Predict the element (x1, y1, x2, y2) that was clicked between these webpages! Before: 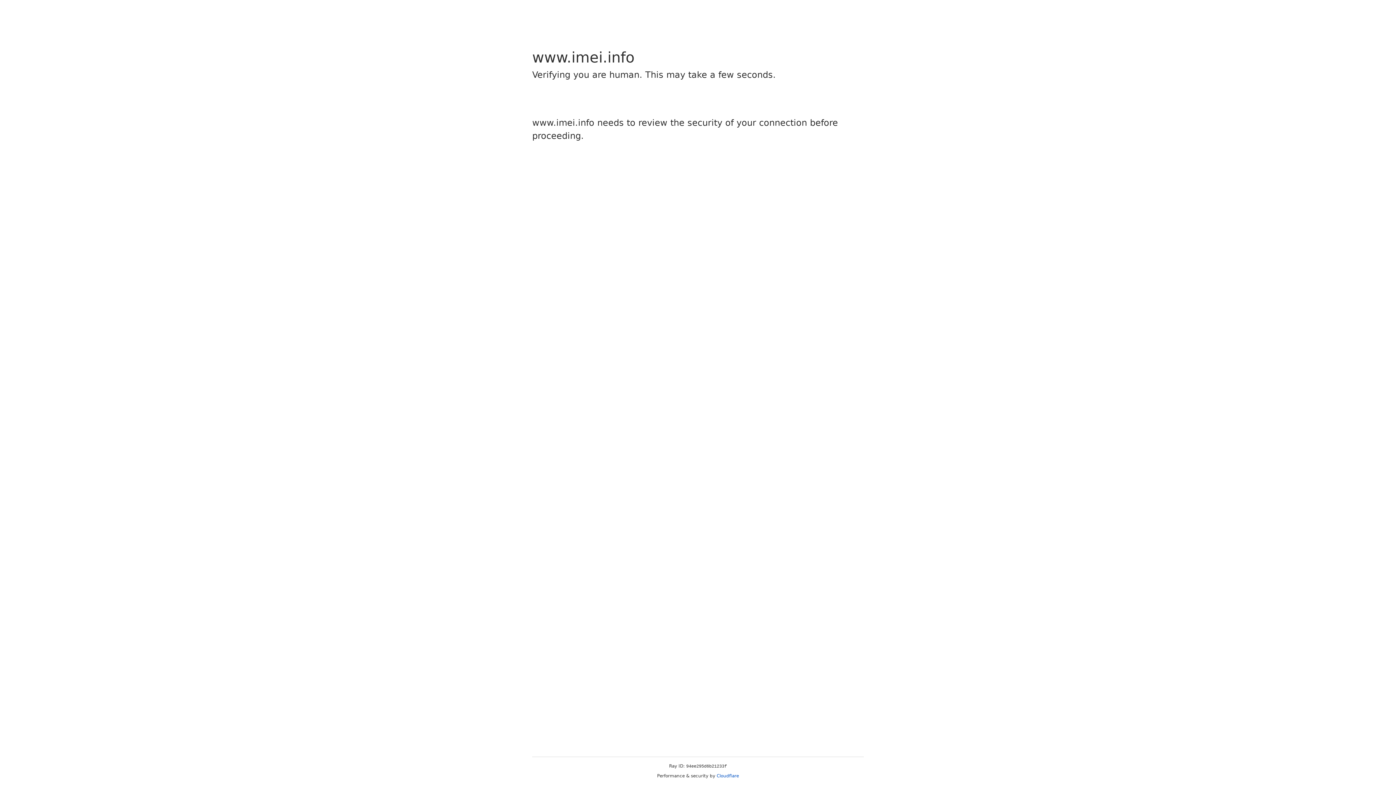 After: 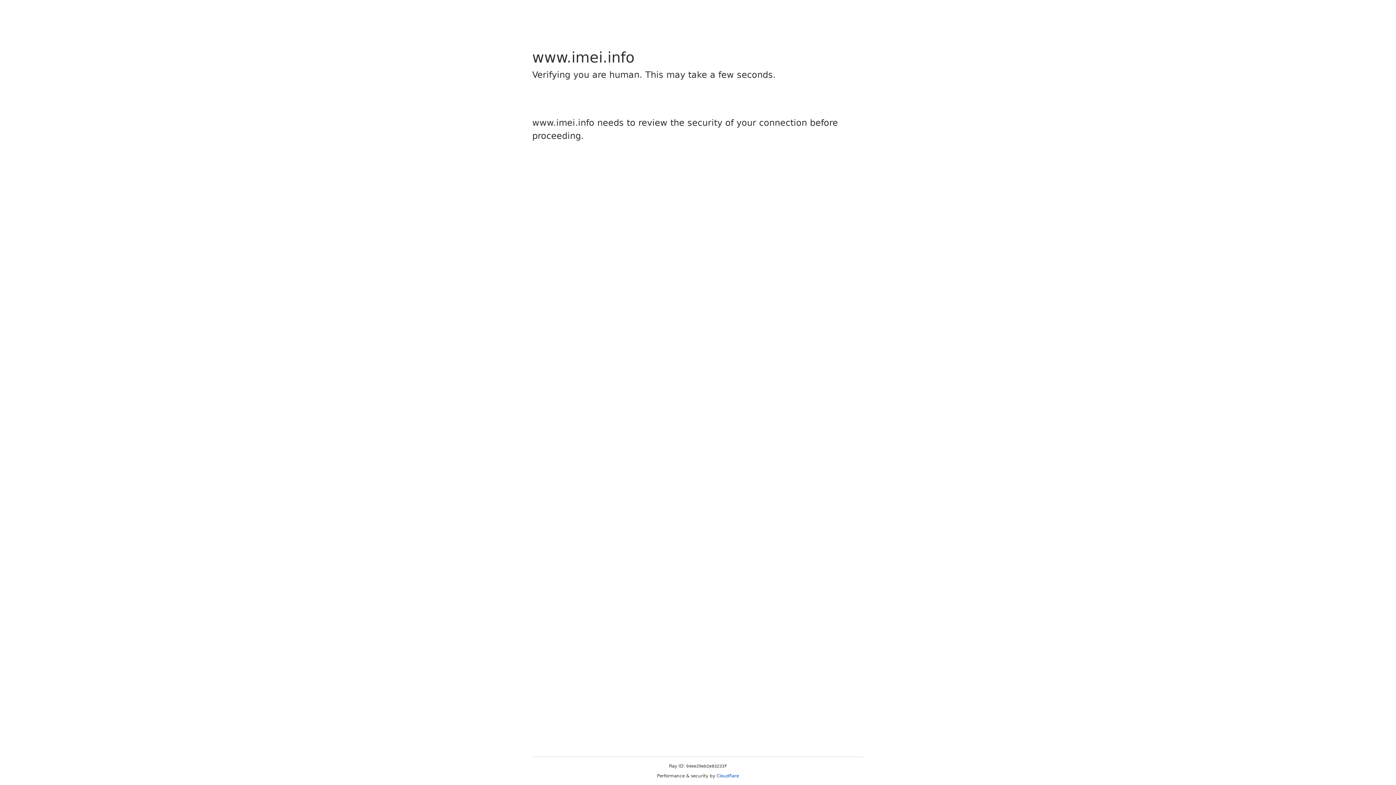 Action: label: Cloudflare bbox: (716, 773, 739, 778)